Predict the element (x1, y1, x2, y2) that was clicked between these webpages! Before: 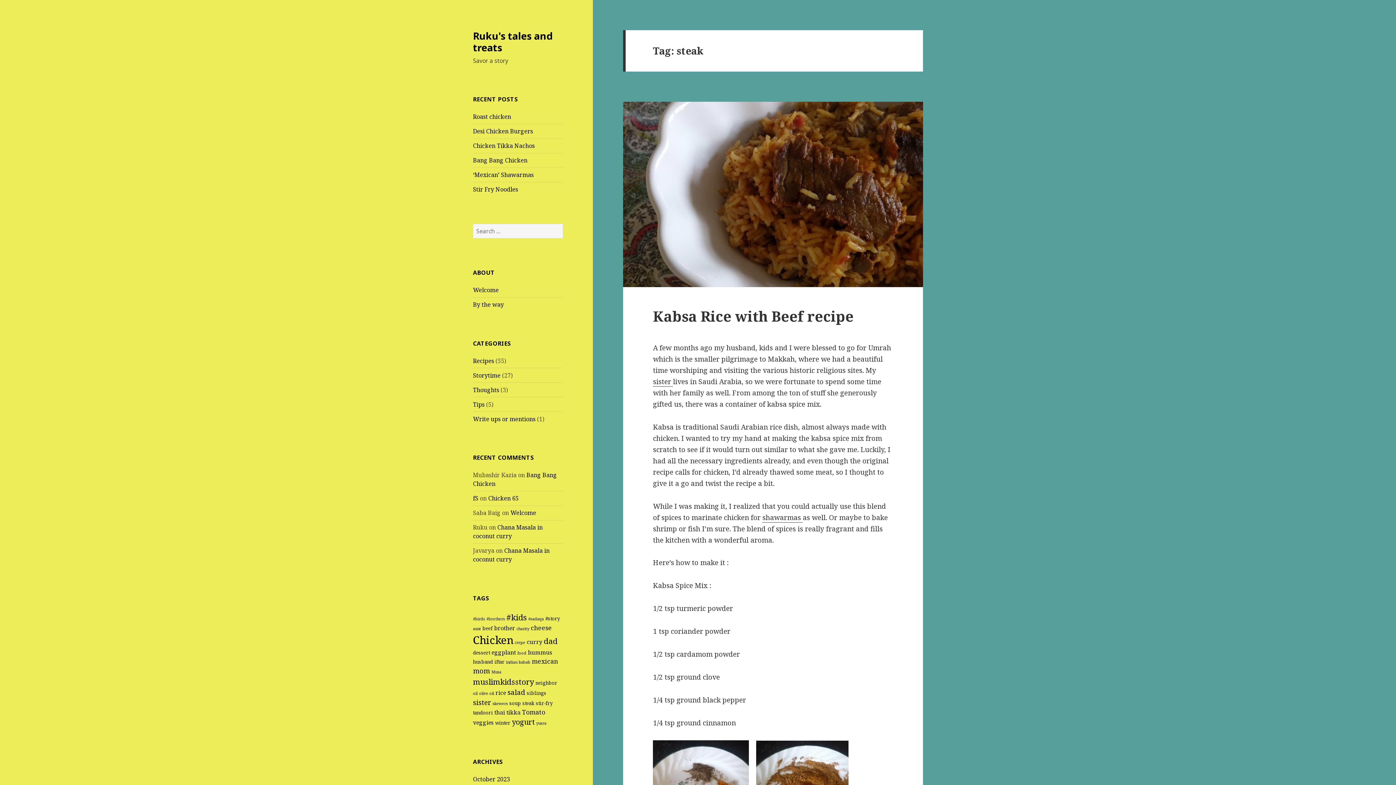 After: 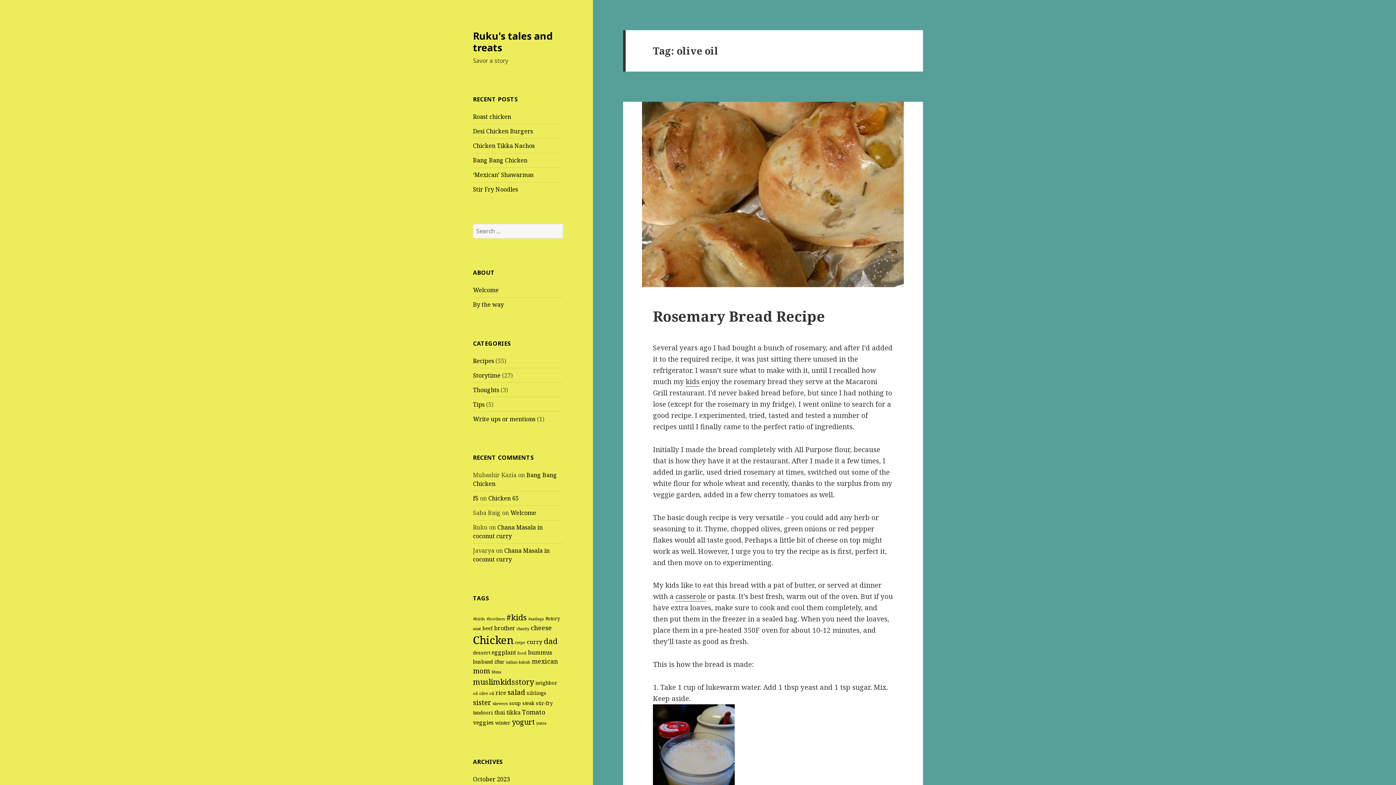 Action: label: olive oil (2 items) bbox: (479, 691, 494, 696)